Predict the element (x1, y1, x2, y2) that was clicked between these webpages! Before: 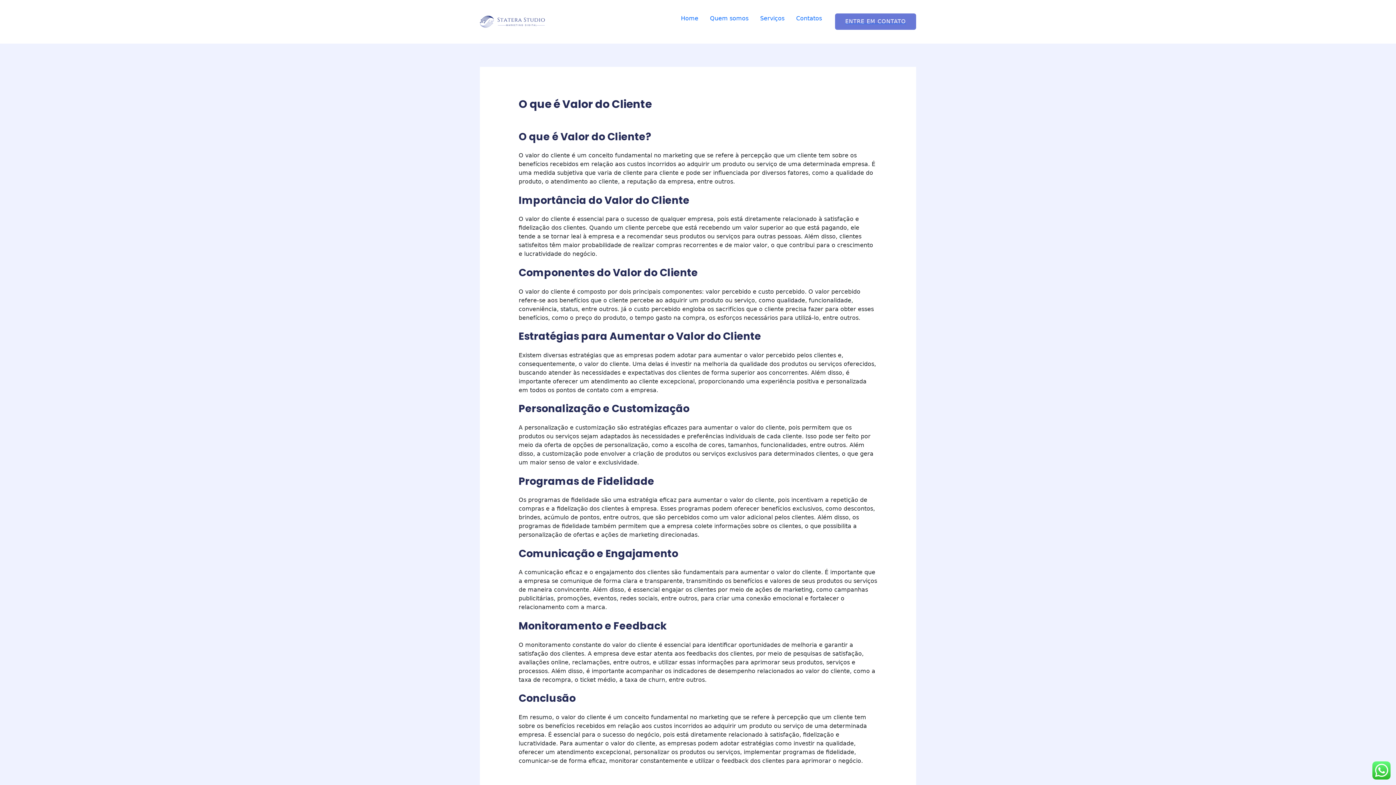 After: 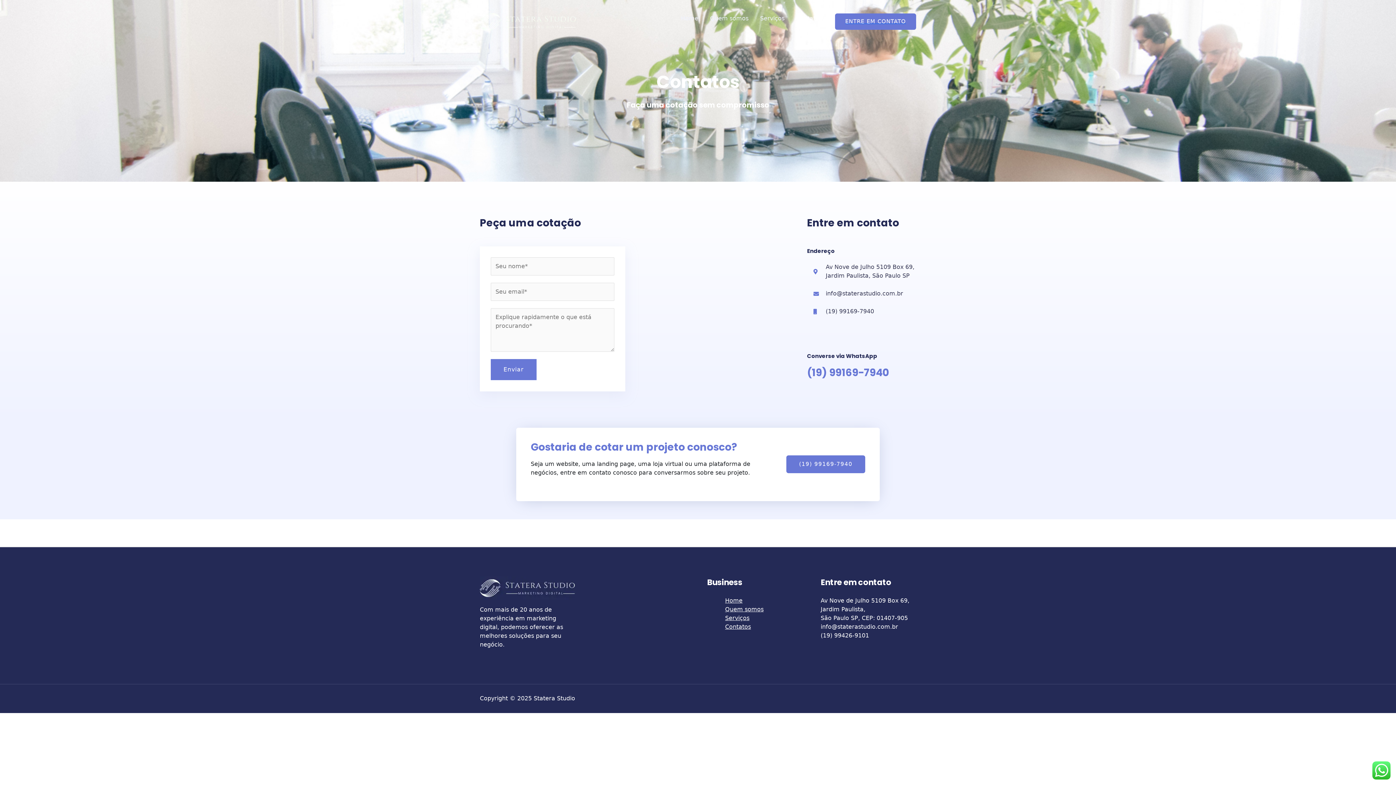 Action: bbox: (835, 13, 916, 29) label: ENTRE EM CONTATO